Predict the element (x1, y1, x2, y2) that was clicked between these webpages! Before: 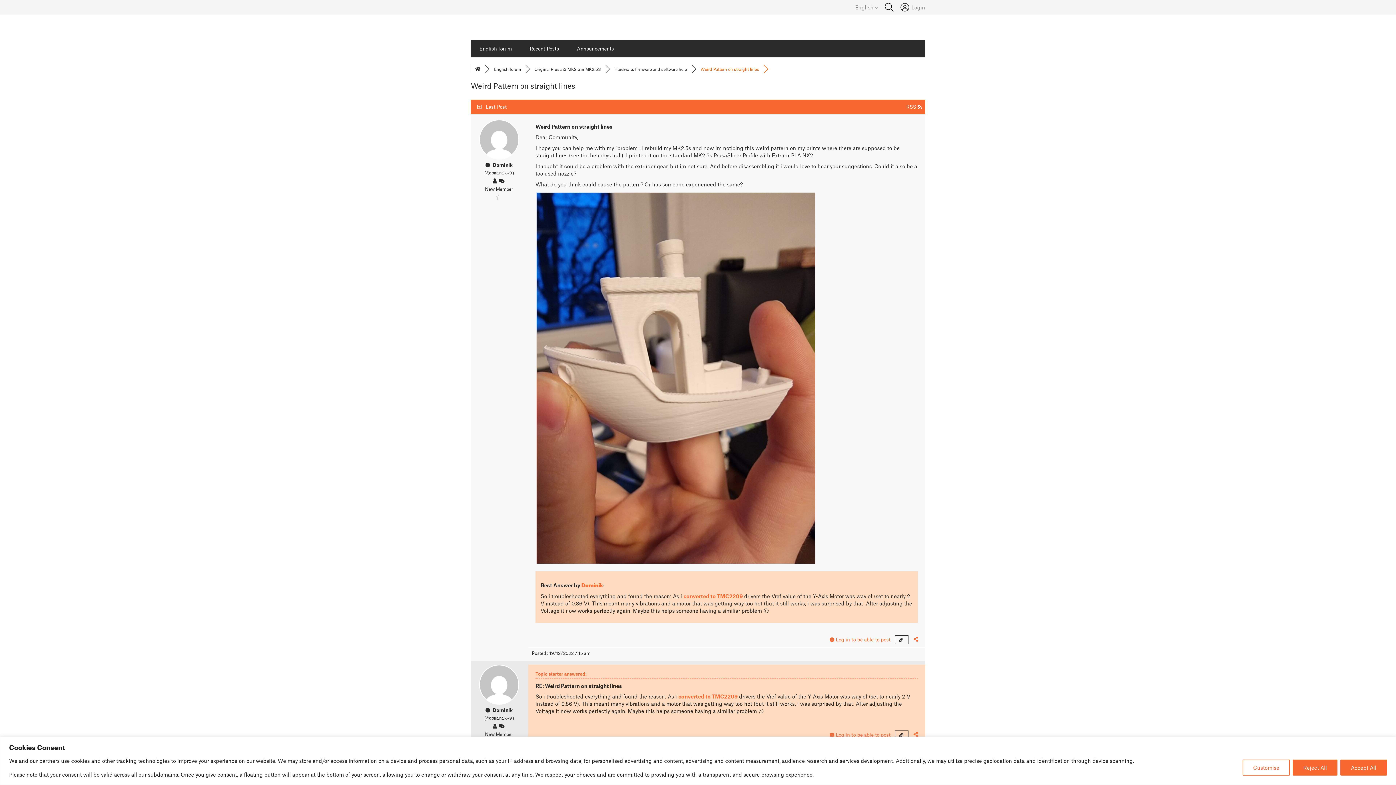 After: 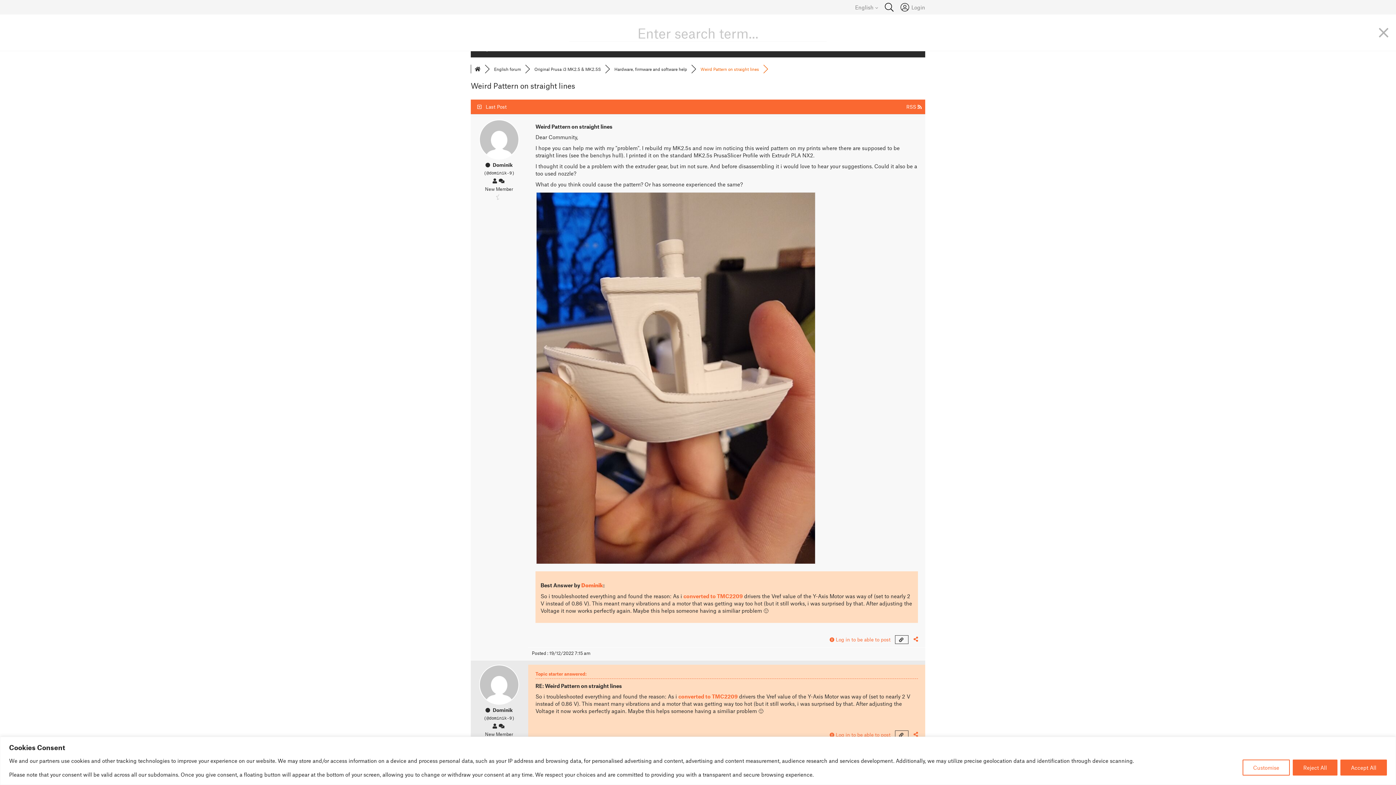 Action: bbox: (884, 2, 894, 11)